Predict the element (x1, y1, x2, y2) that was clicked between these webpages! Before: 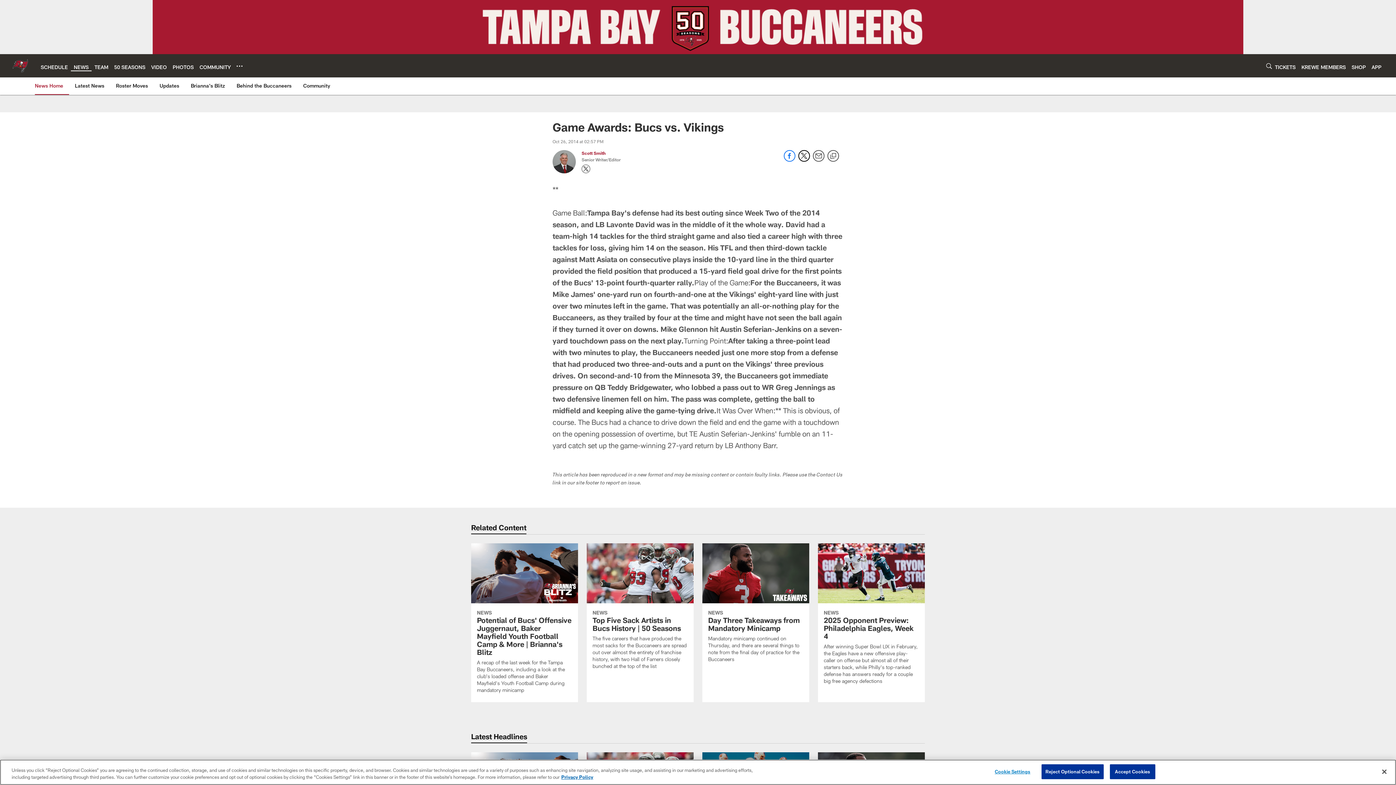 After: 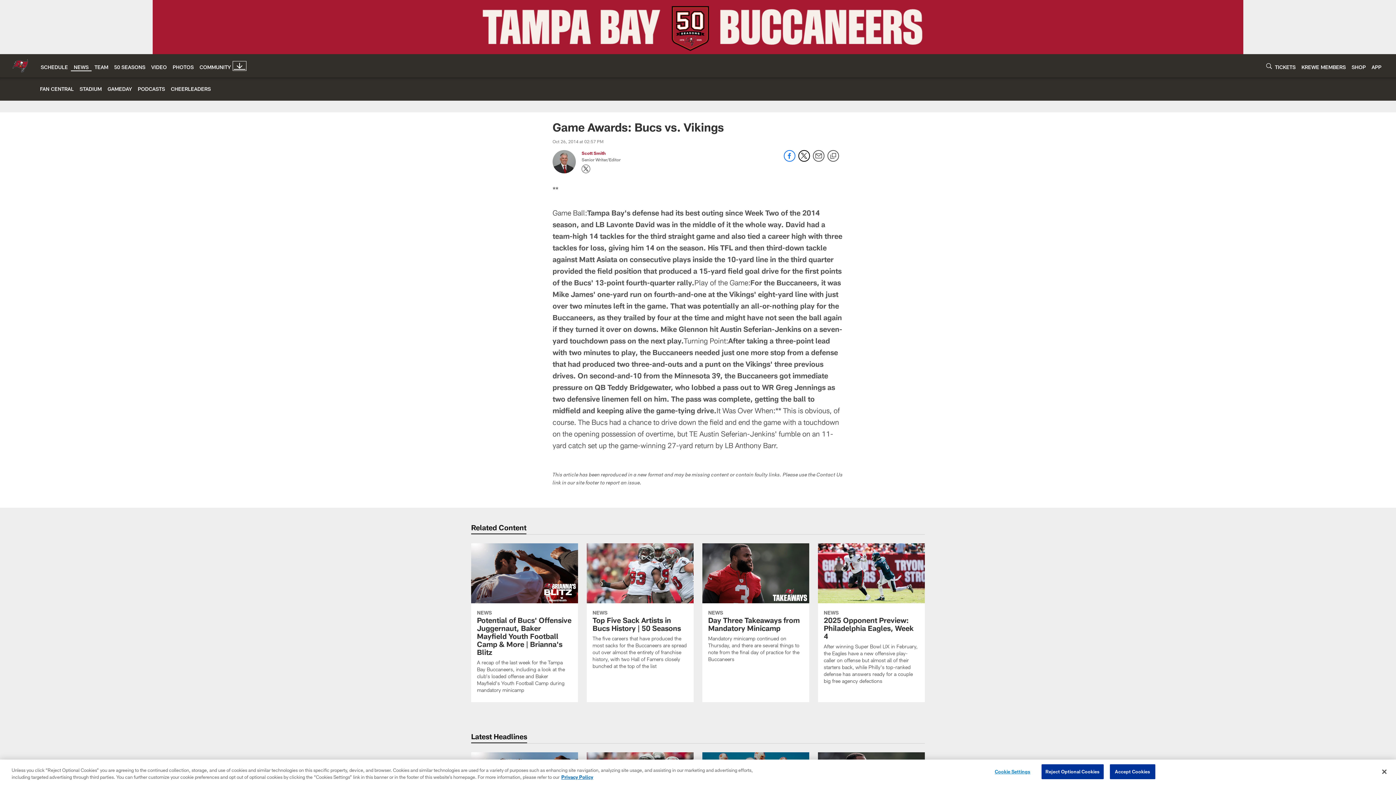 Action: label: More menu choices bbox: (236, 63, 242, 69)